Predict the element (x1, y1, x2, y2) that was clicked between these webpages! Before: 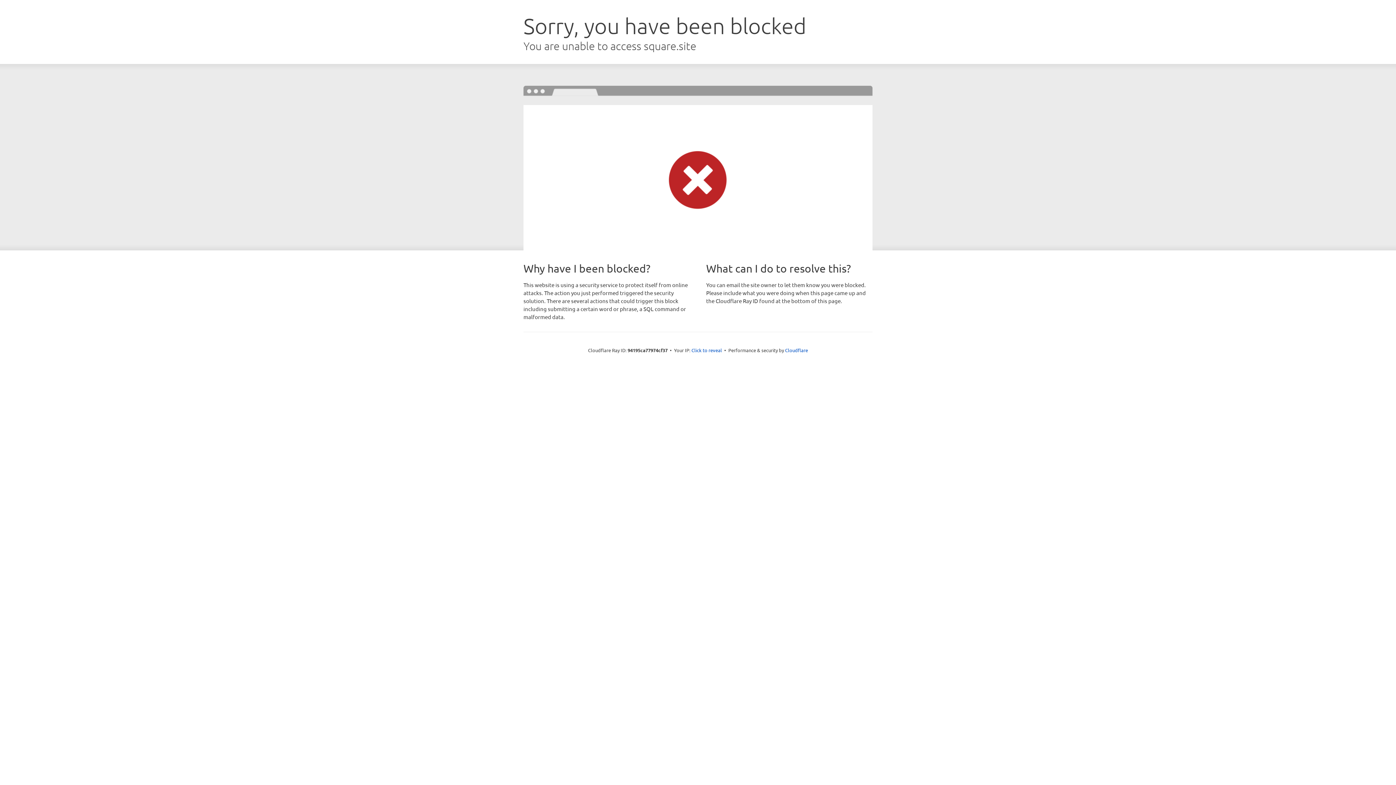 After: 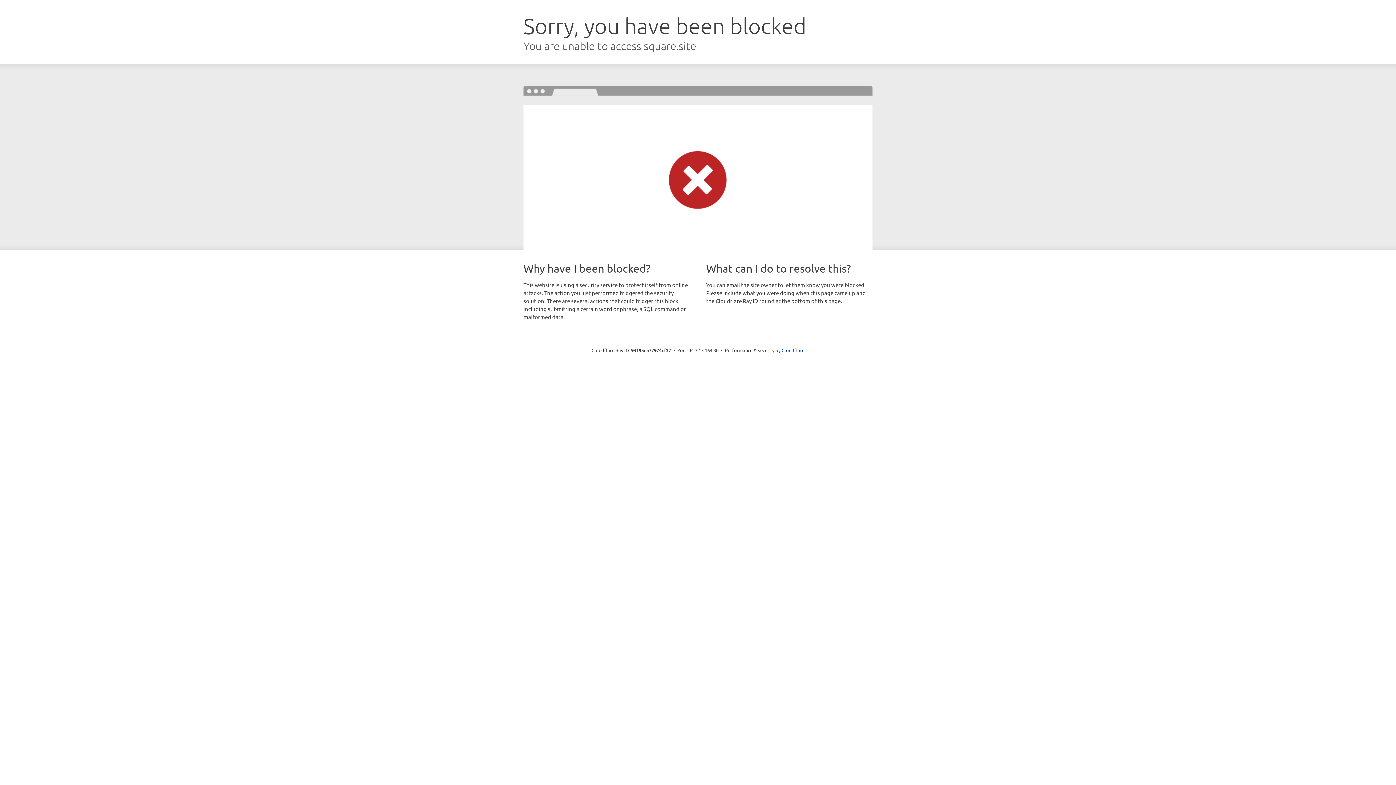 Action: label: Click to reveal bbox: (691, 346, 722, 353)